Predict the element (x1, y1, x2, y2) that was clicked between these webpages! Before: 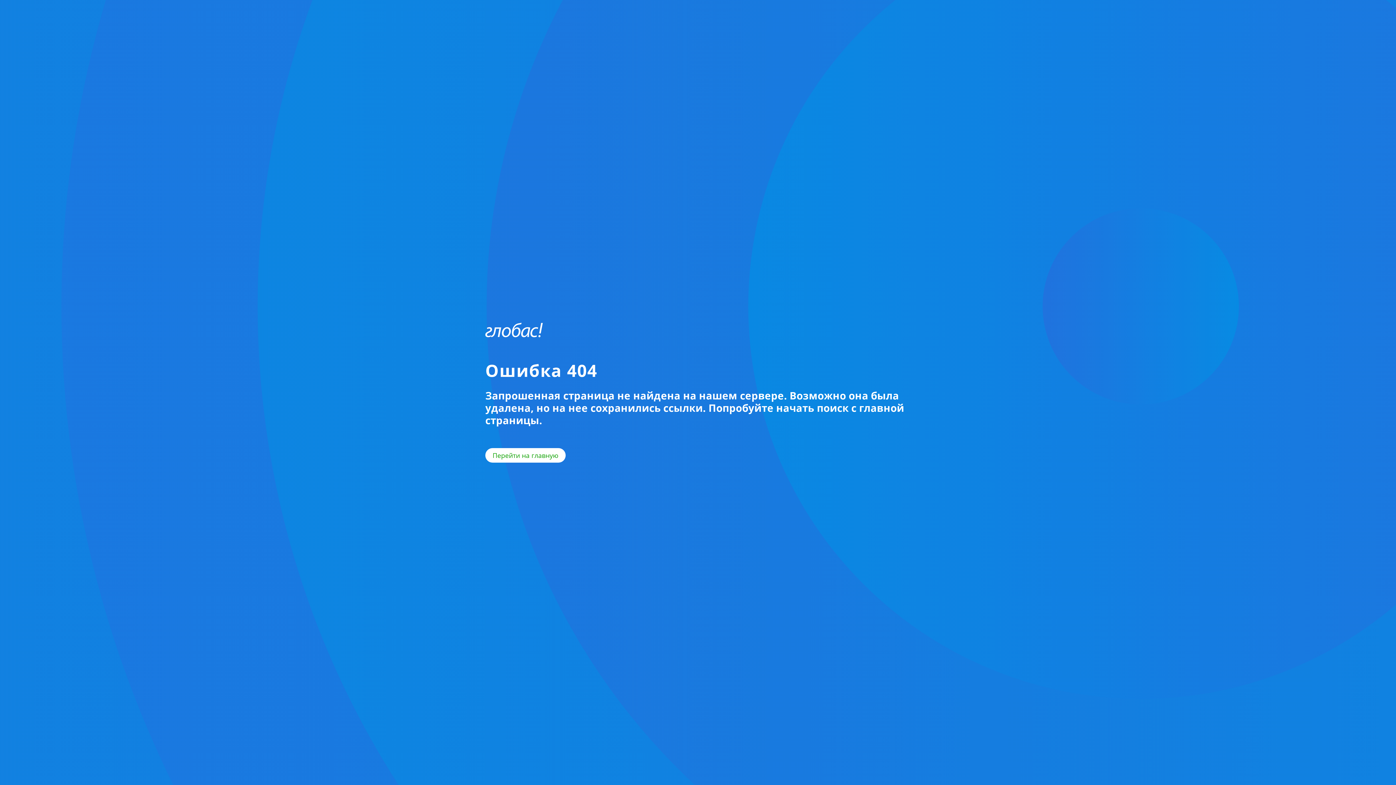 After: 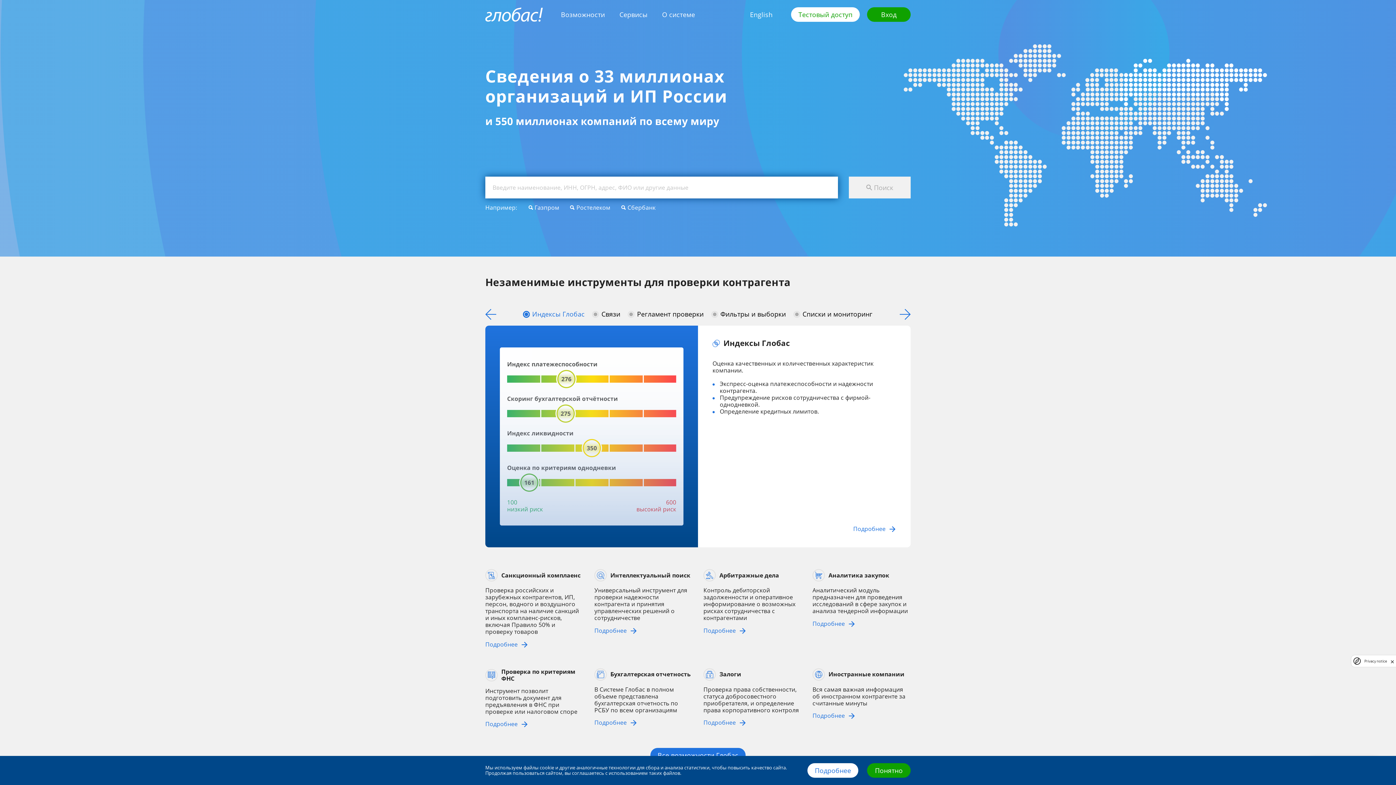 Action: bbox: (485, 448, 565, 462) label: Перейти на главную